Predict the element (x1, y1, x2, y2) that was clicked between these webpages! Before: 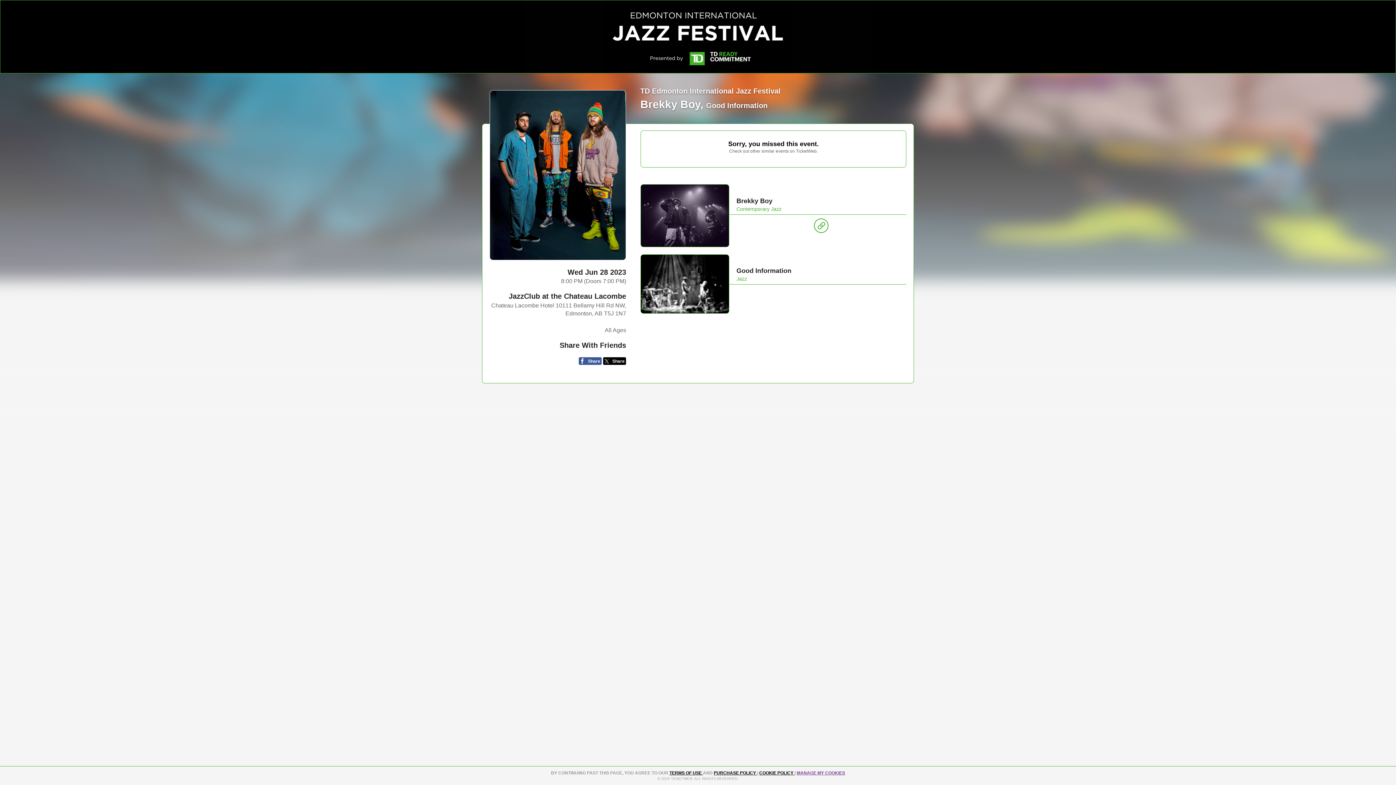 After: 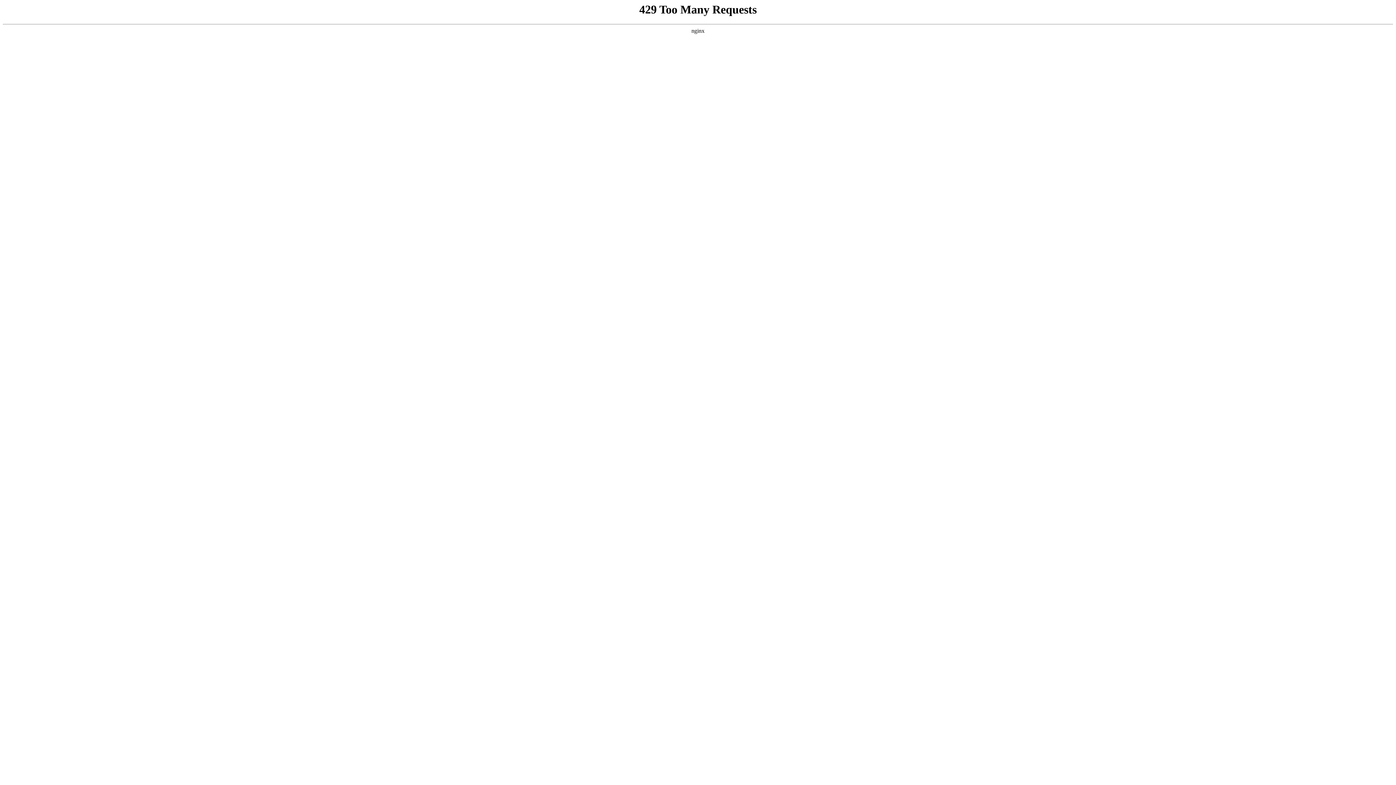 Action: bbox: (669, 770, 703, 776) label: TERMS OF USE 